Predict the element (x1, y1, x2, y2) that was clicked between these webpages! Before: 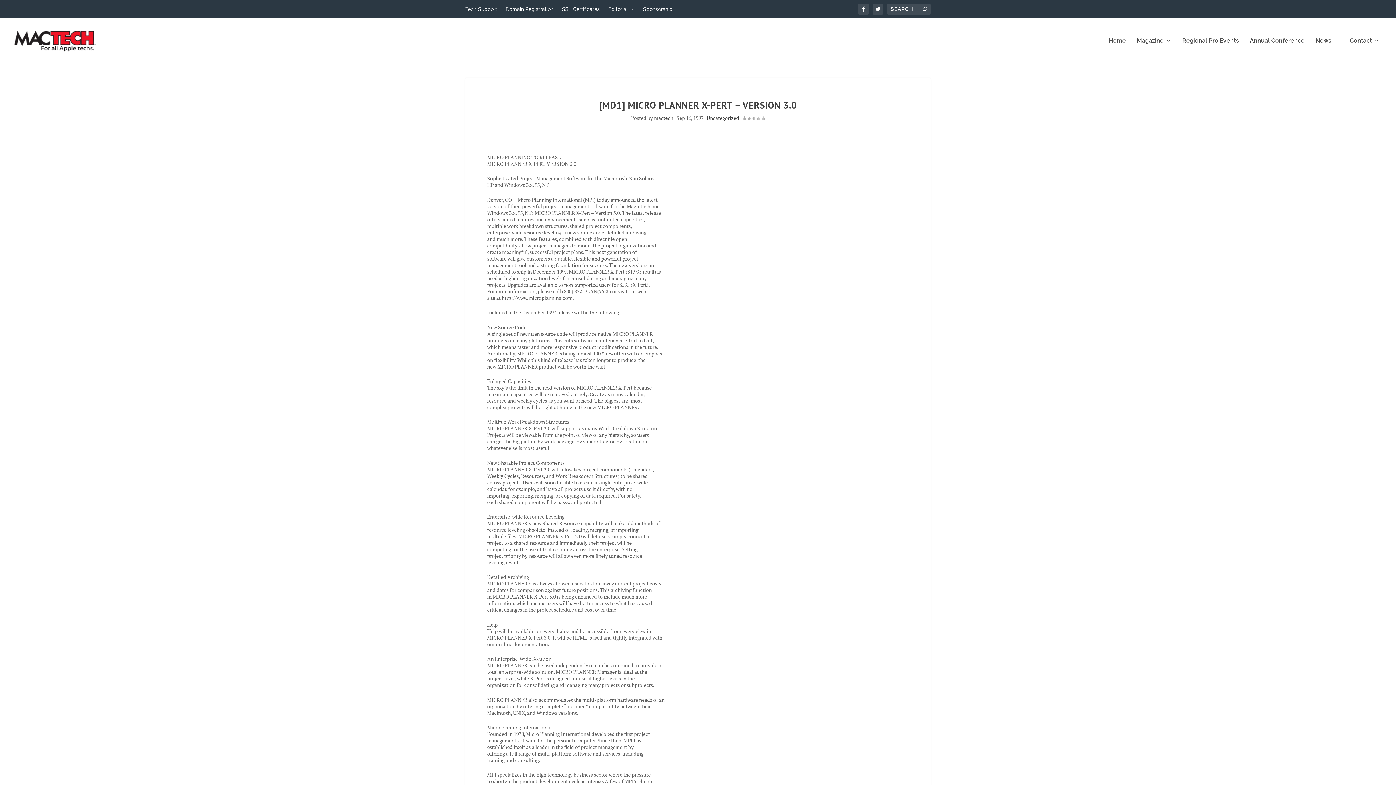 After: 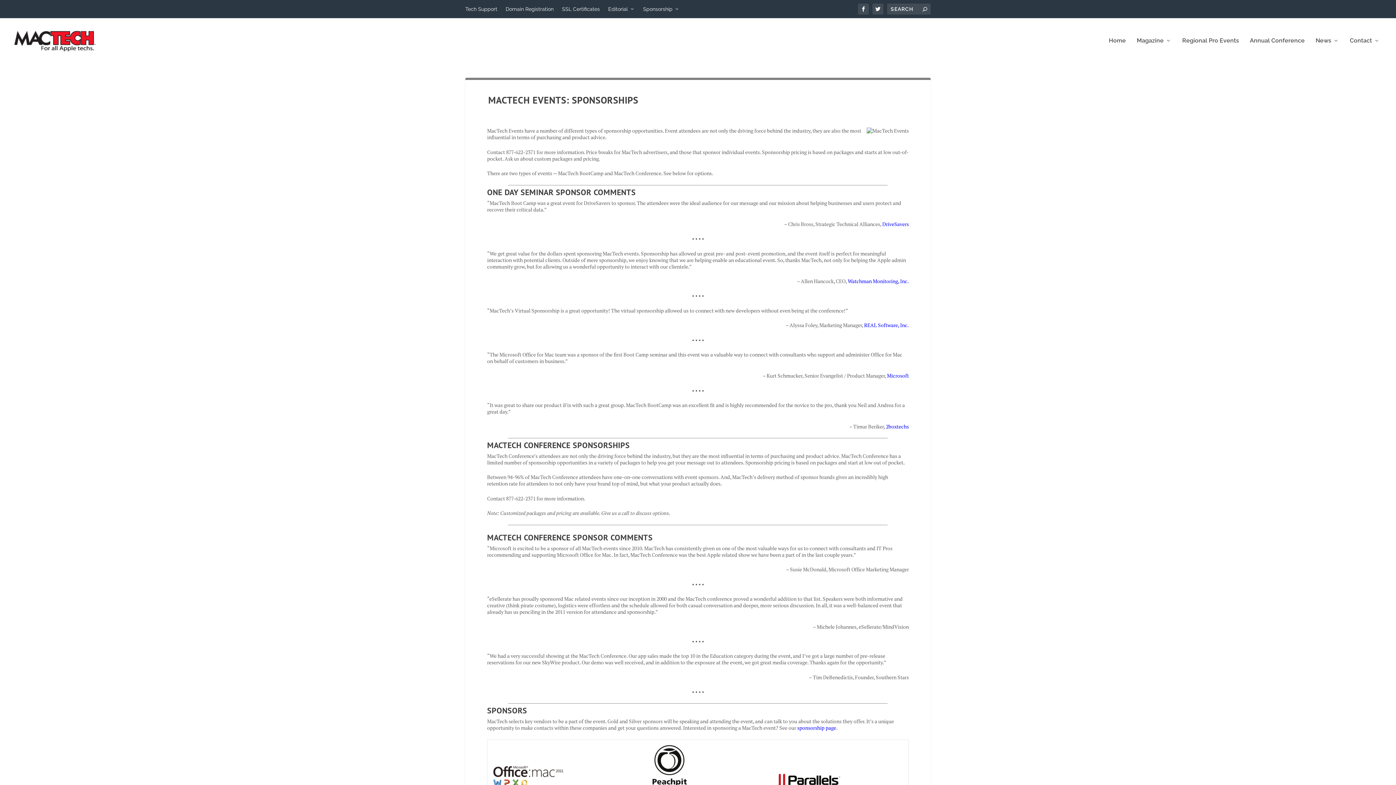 Action: label: Sponsorship bbox: (643, 0, 679, 18)